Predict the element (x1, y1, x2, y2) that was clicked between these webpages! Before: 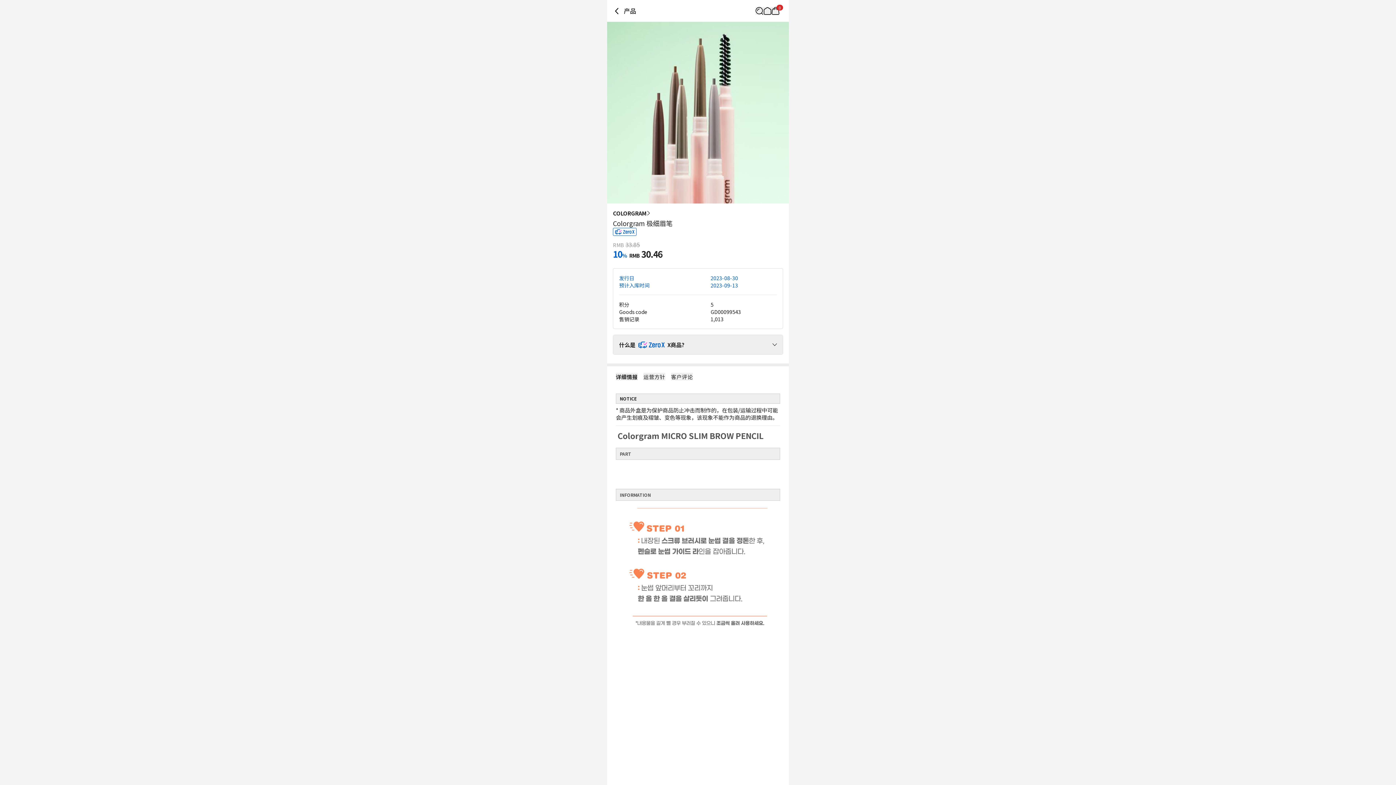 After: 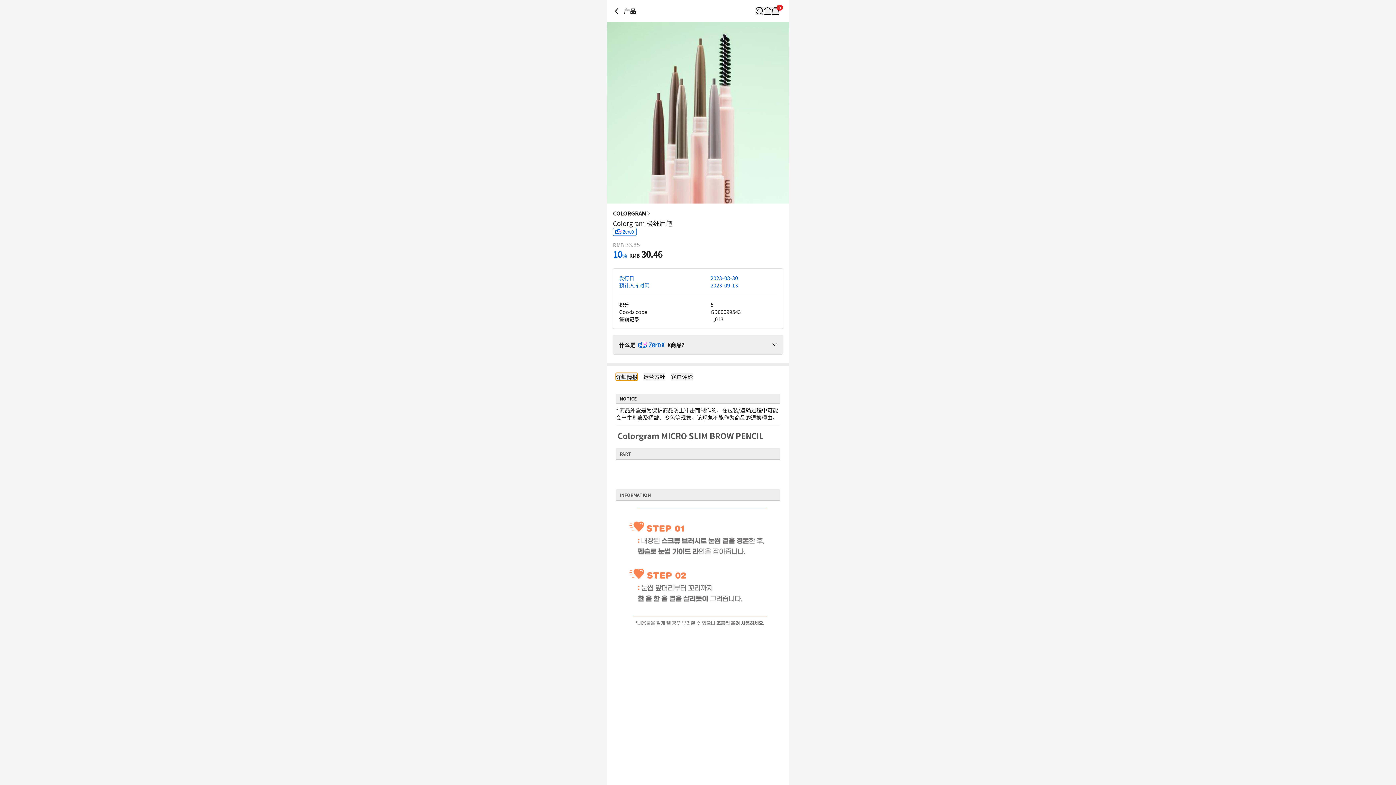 Action: bbox: (616, 373, 637, 380) label: 详细情报